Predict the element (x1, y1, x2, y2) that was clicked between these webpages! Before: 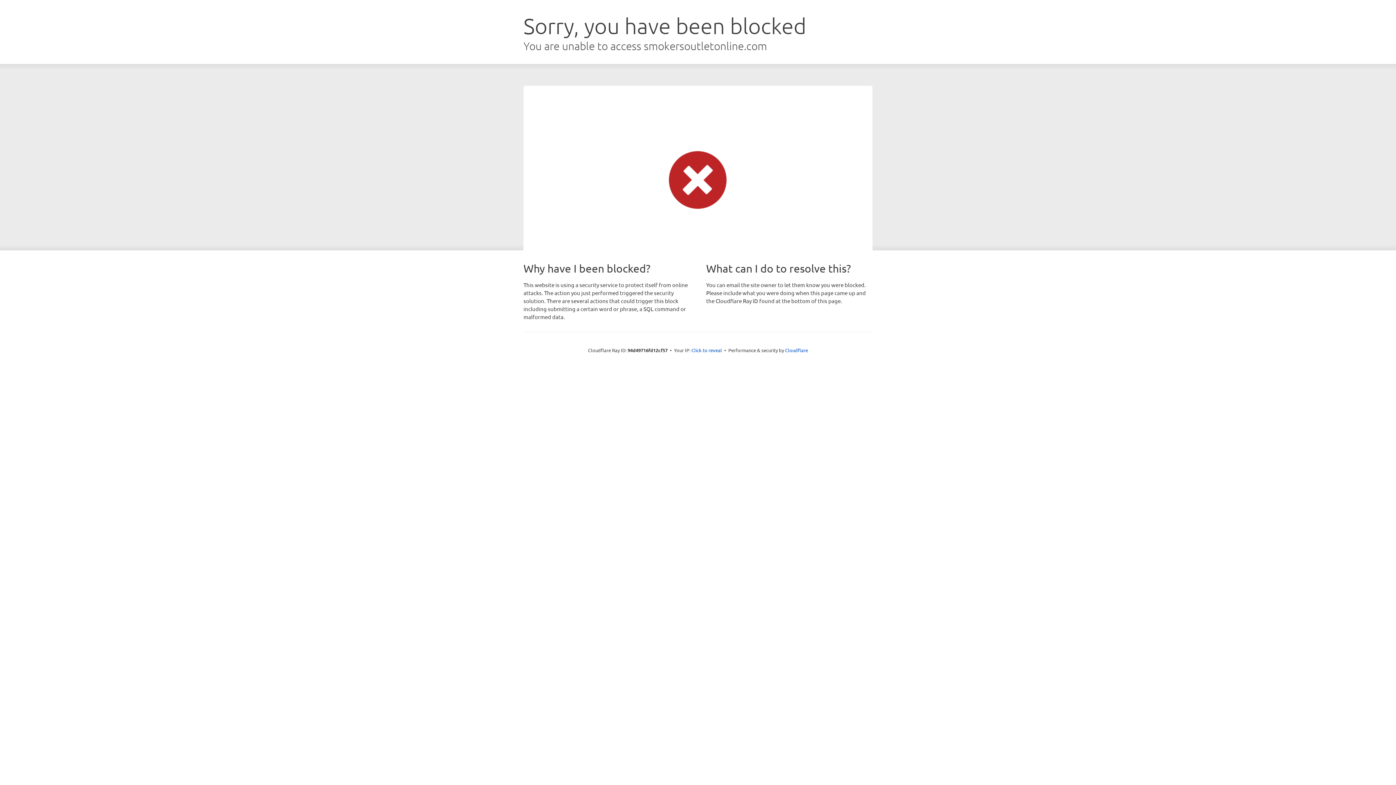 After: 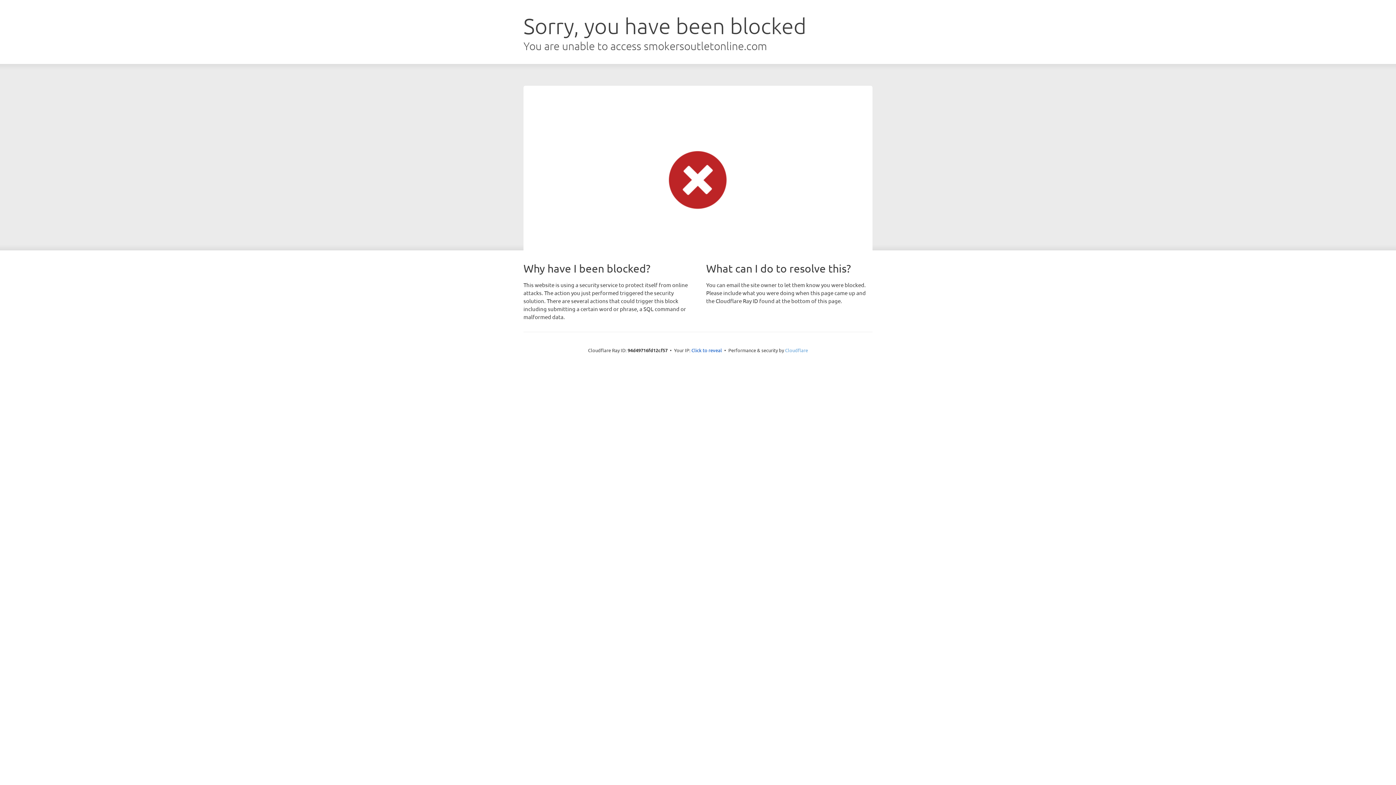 Action: bbox: (785, 347, 808, 353) label: Cloudflare